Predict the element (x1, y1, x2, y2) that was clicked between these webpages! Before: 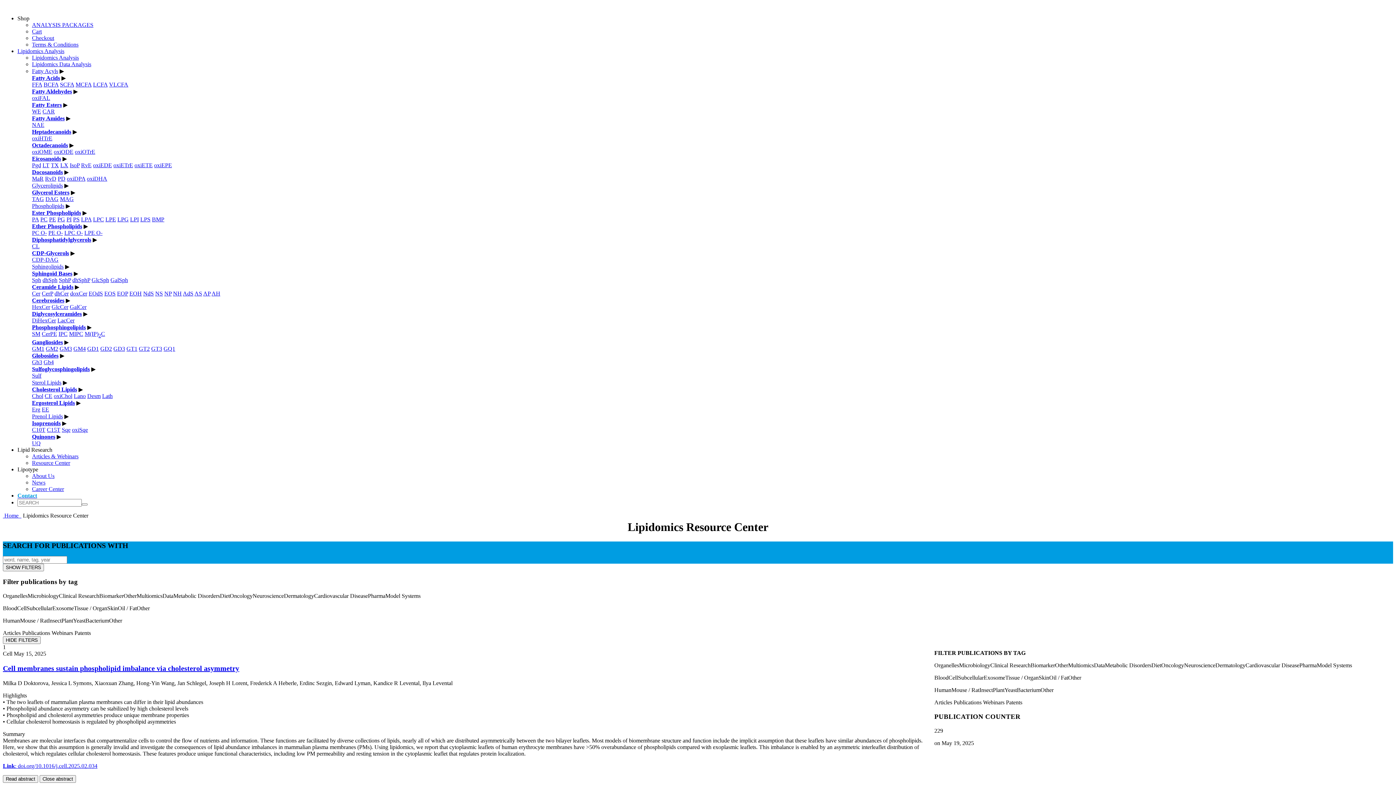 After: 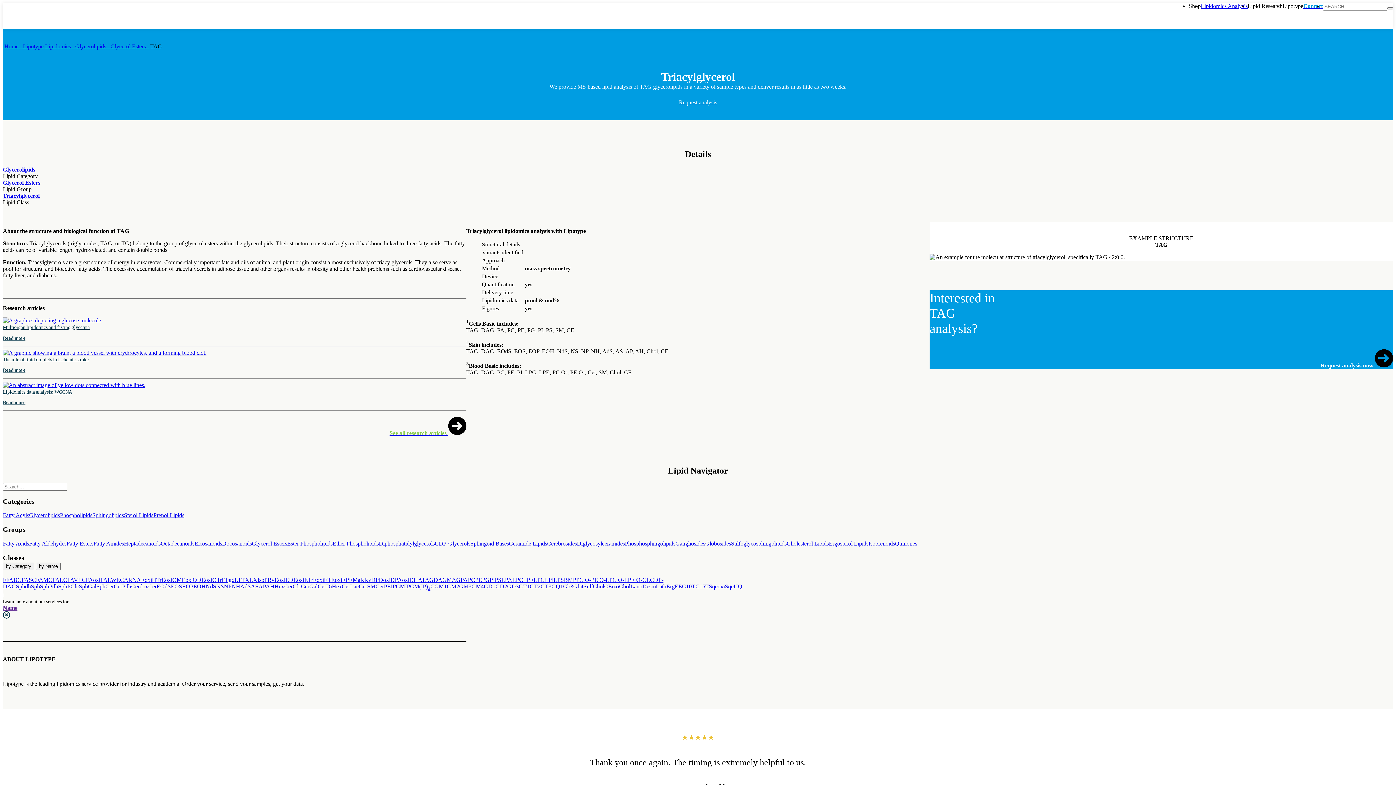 Action: label: TAG bbox: (32, 196, 44, 202)